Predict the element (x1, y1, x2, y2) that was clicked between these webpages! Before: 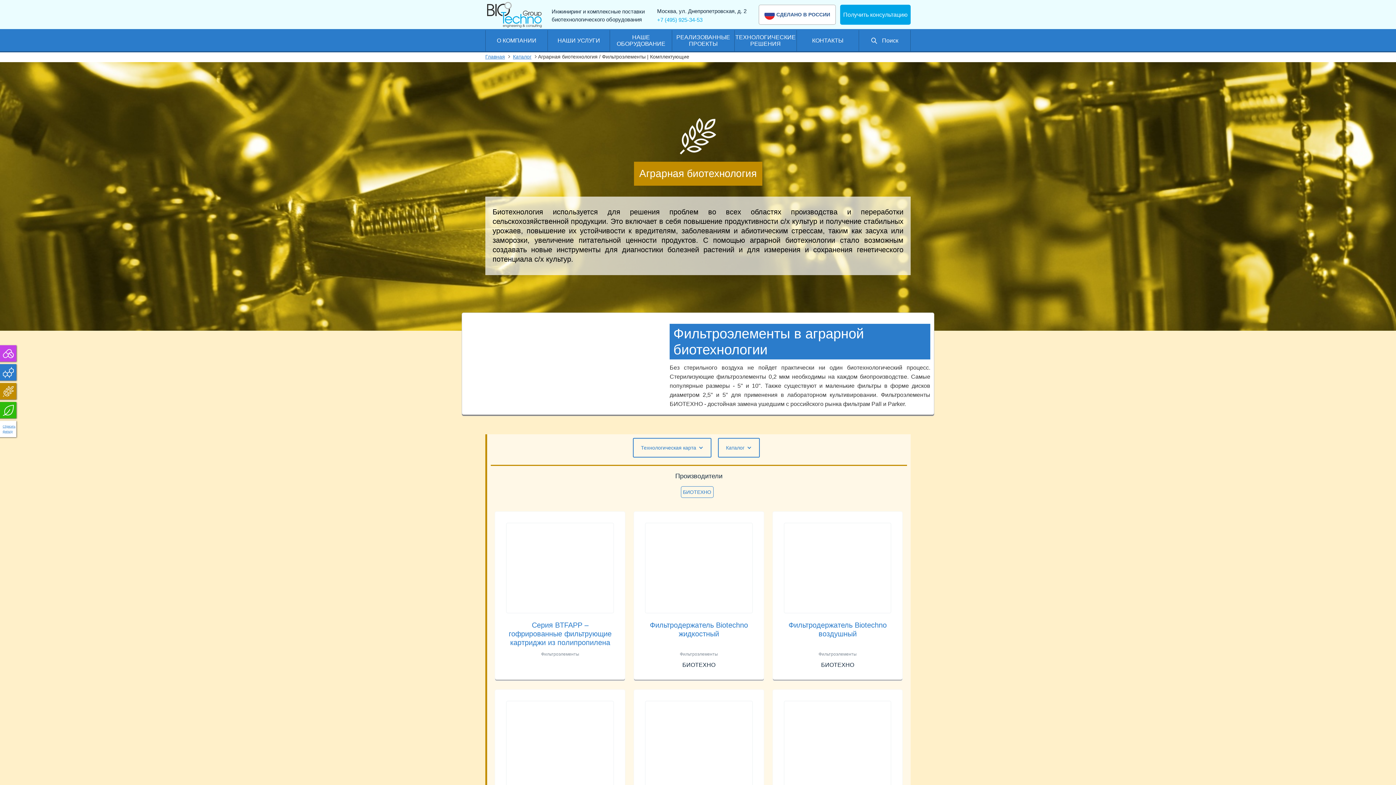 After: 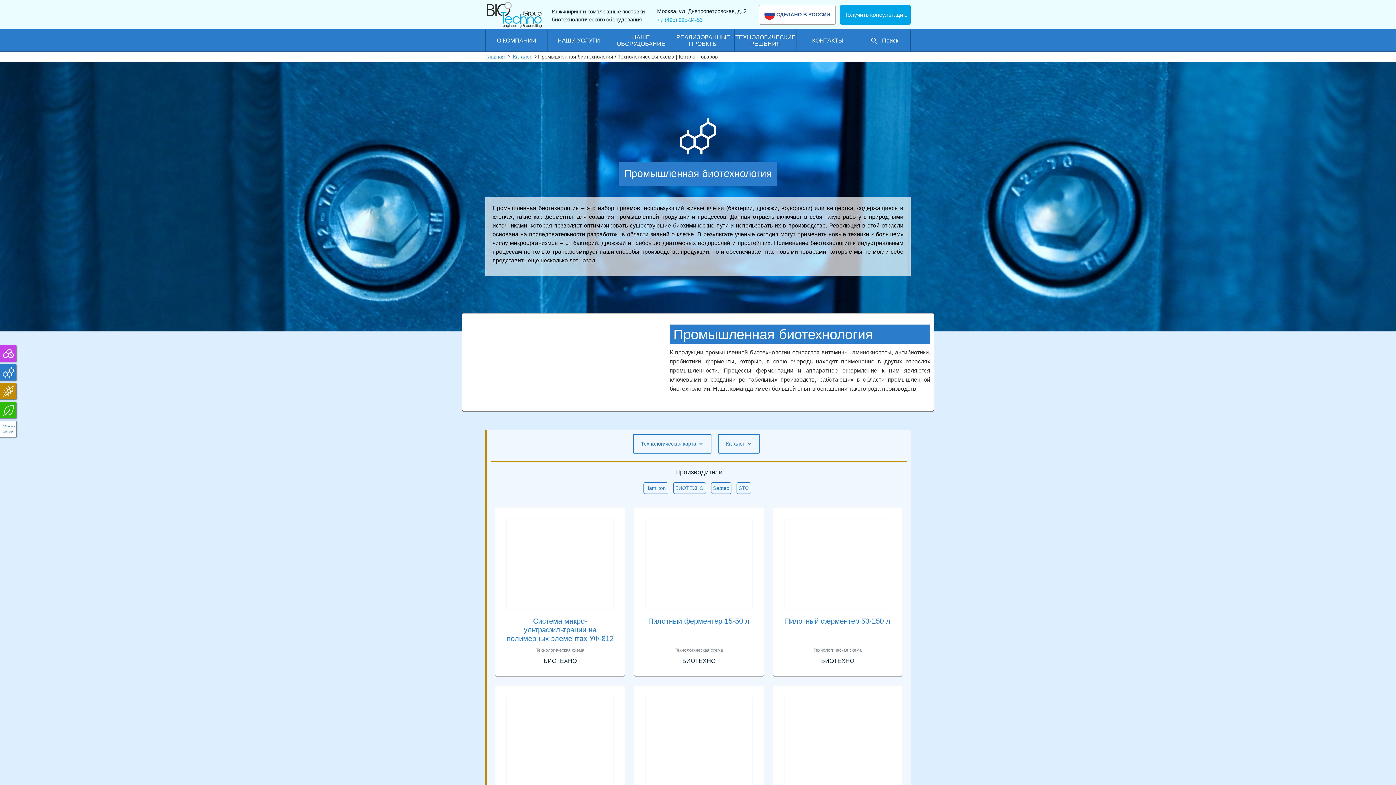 Action: bbox: (-1, 364, 16, 380)